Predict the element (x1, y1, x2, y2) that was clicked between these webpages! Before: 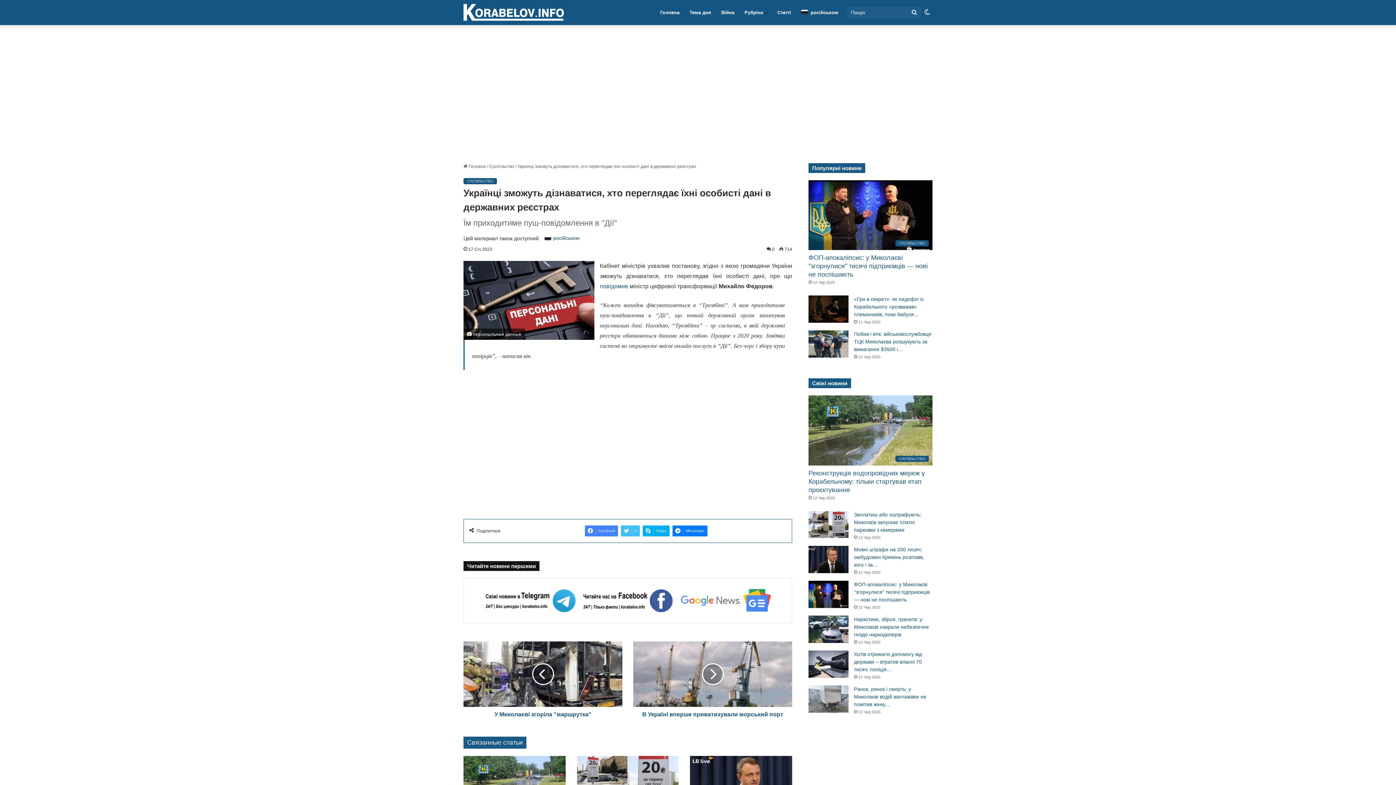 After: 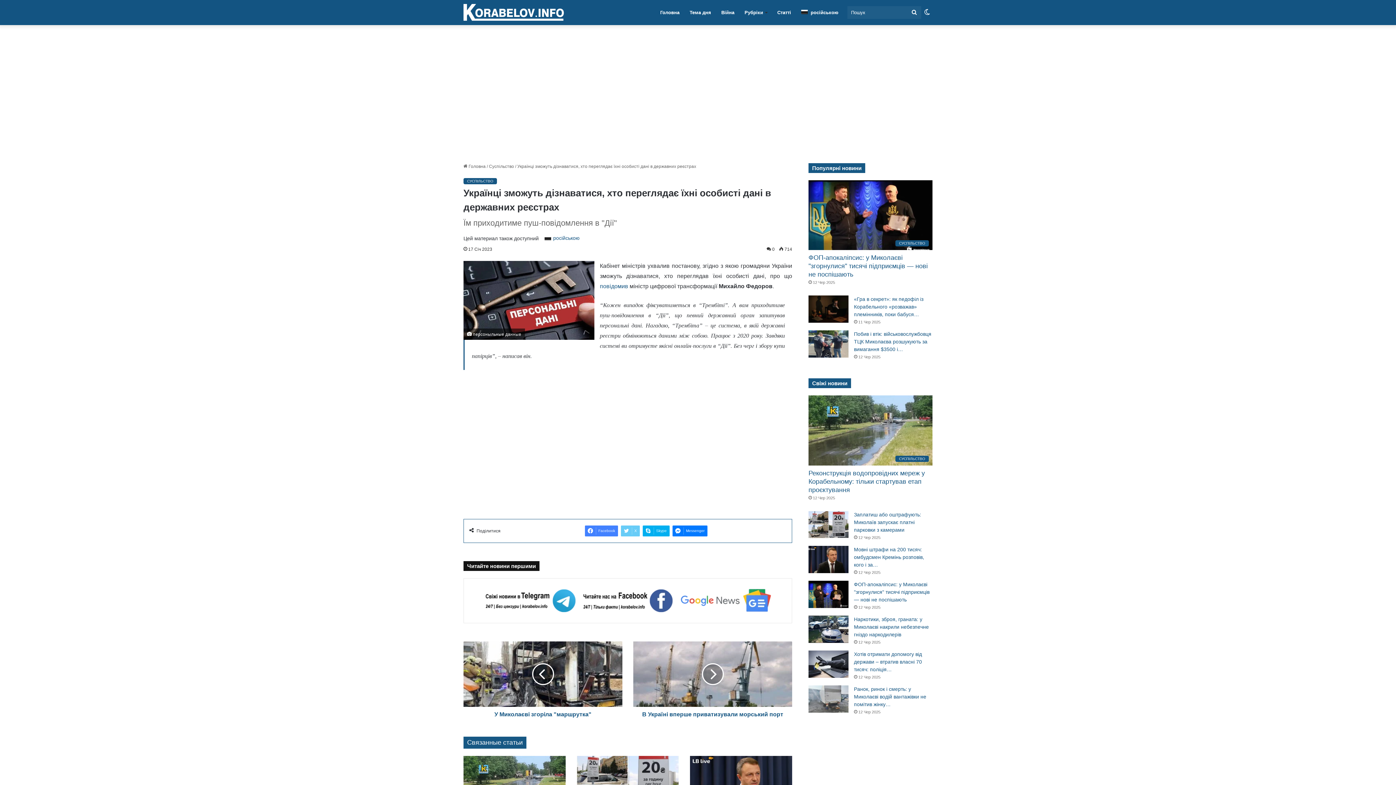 Action: label: X bbox: (621, 525, 640, 536)